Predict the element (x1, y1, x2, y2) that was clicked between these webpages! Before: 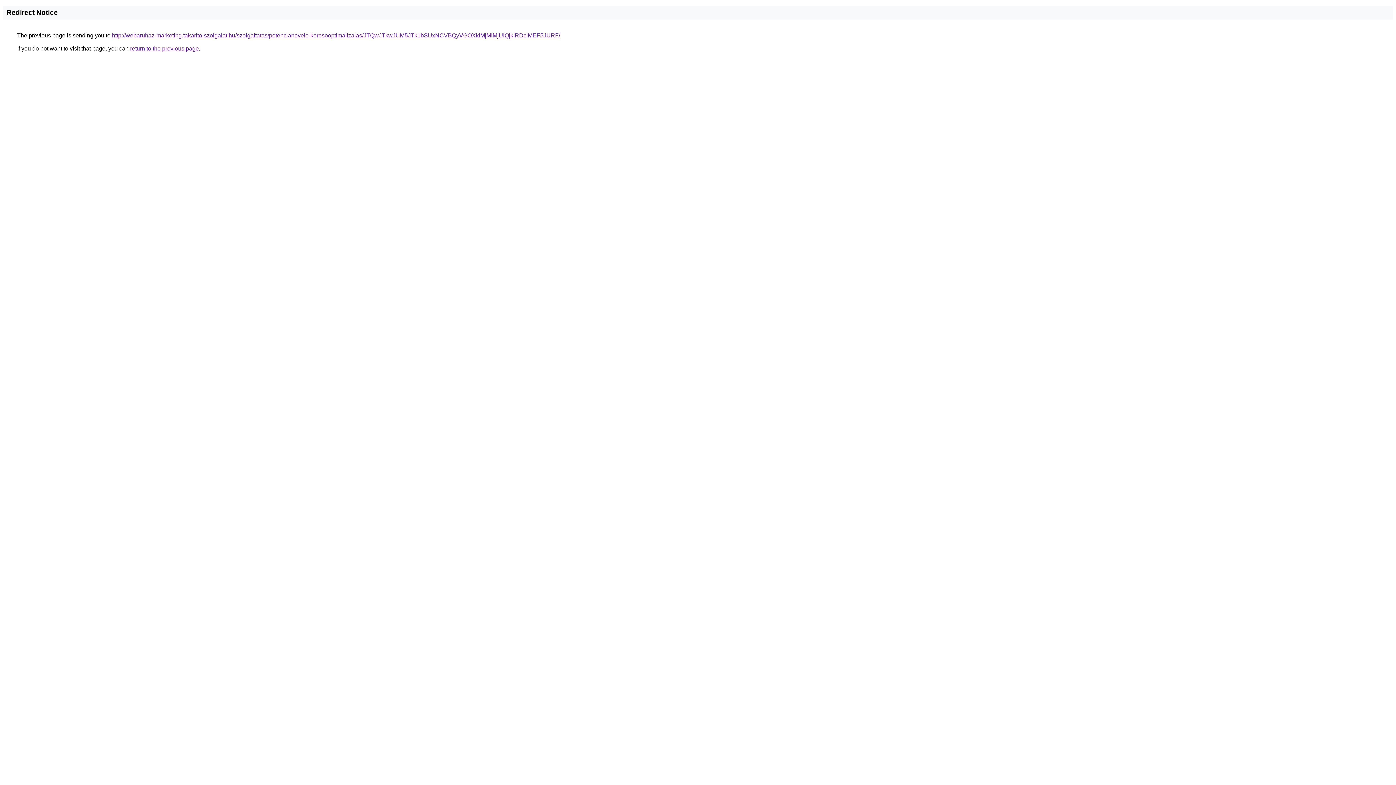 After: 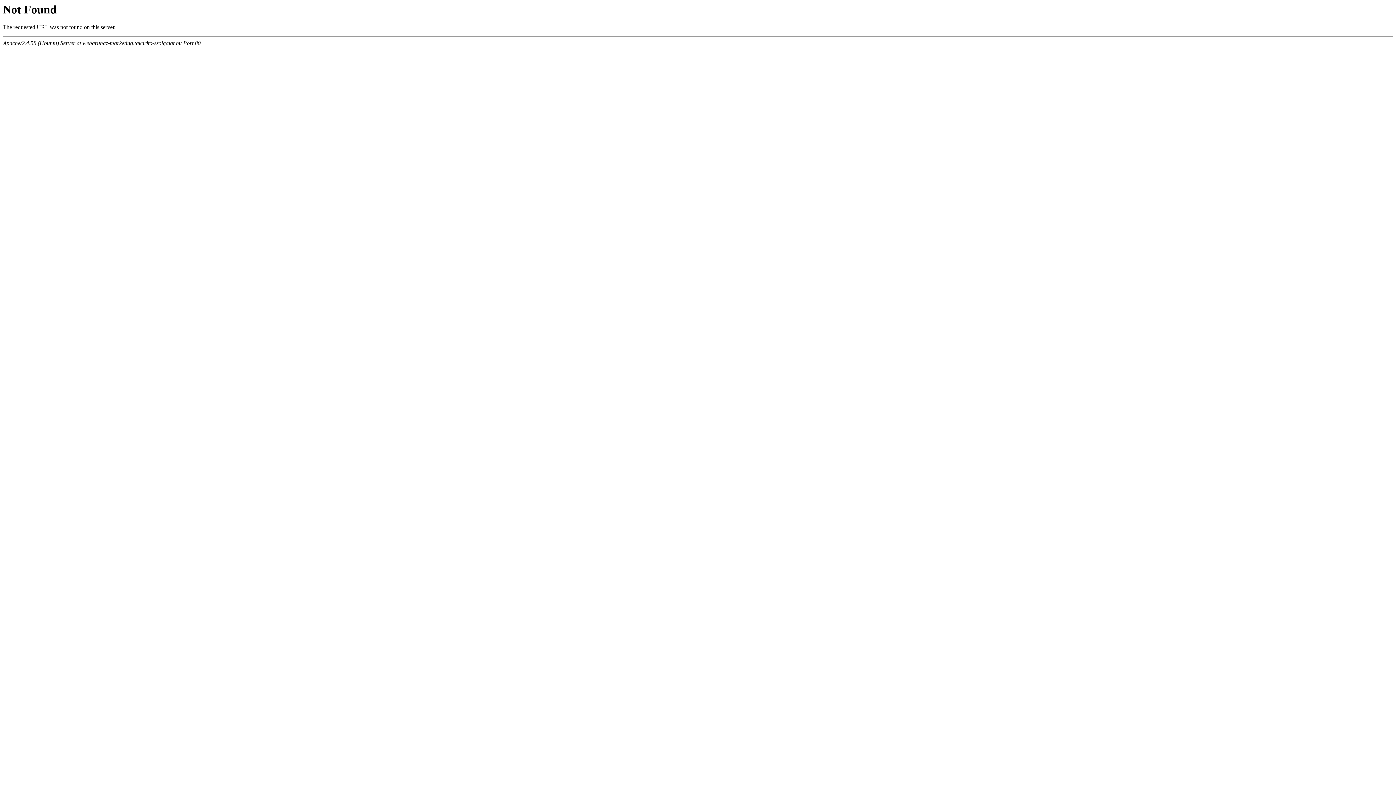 Action: bbox: (112, 32, 560, 38) label: http://webaruhaz-marketing.takarito-szolgalat.hu/szolgaltatas/potencianovelo-keresooptimalizalas/JTQwJTkwJUM5JTk1bSUxNCVBQyVGOXklMjMlMjUlQjklRDclMEF5JURF/